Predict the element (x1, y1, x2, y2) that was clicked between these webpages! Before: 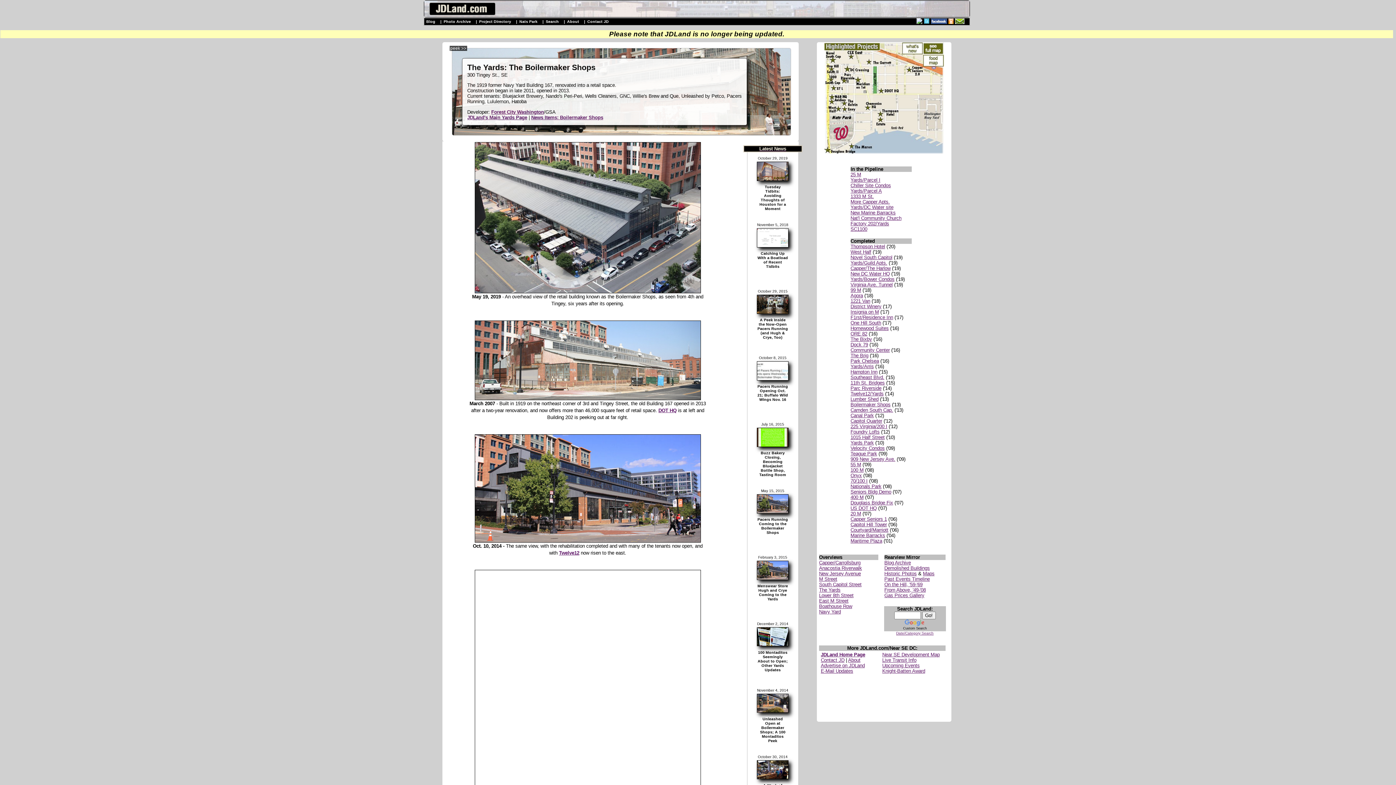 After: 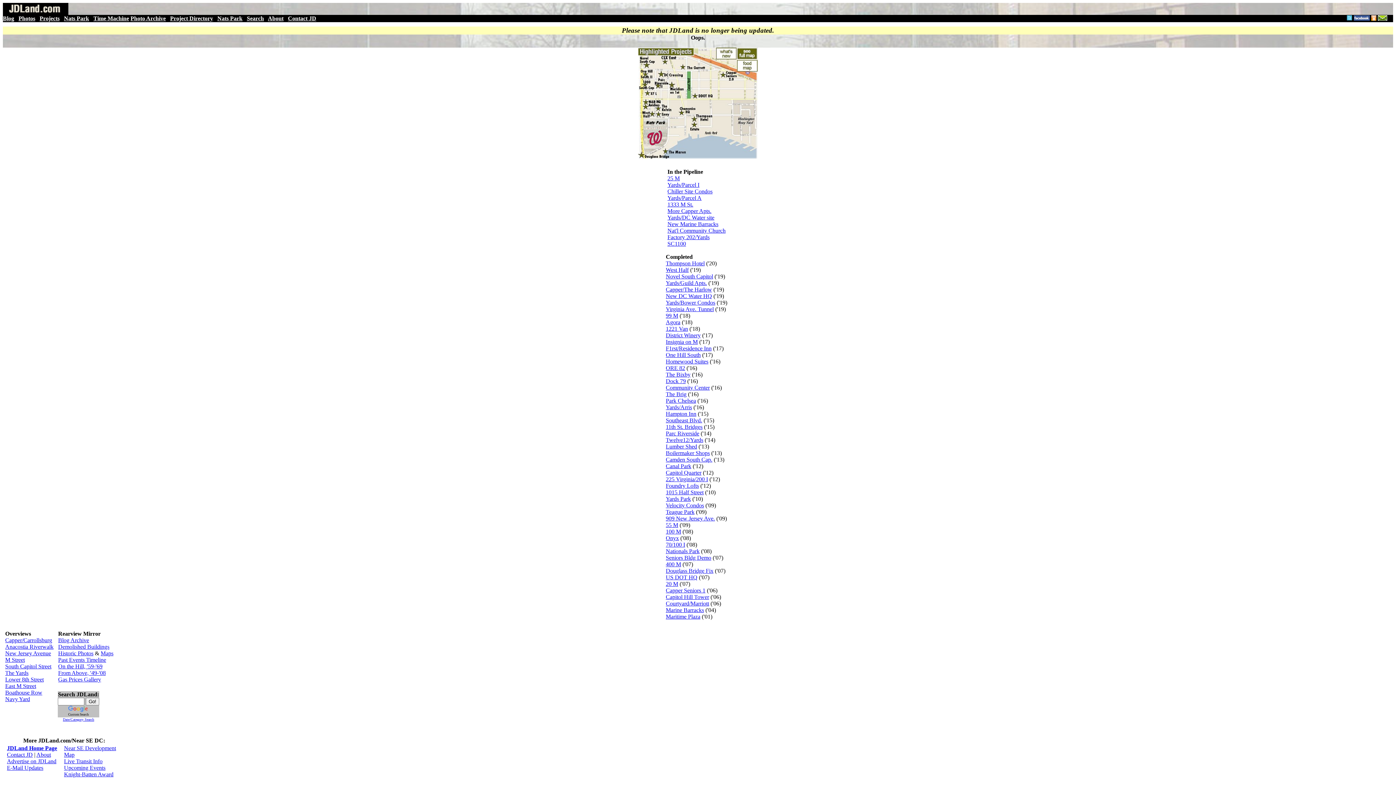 Action: label: Catching Up With a Boatload of Recent Tidbits bbox: (754, 263, 791, 269)